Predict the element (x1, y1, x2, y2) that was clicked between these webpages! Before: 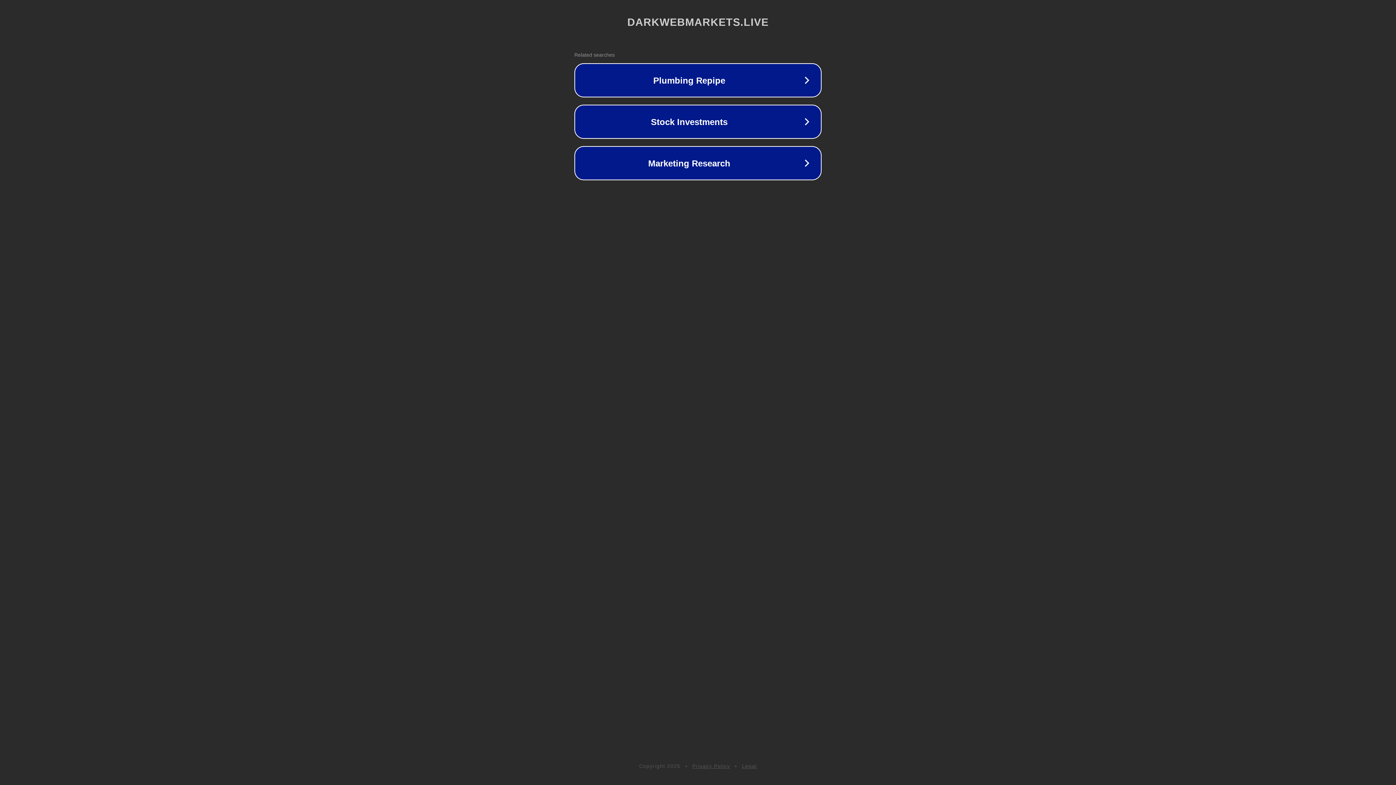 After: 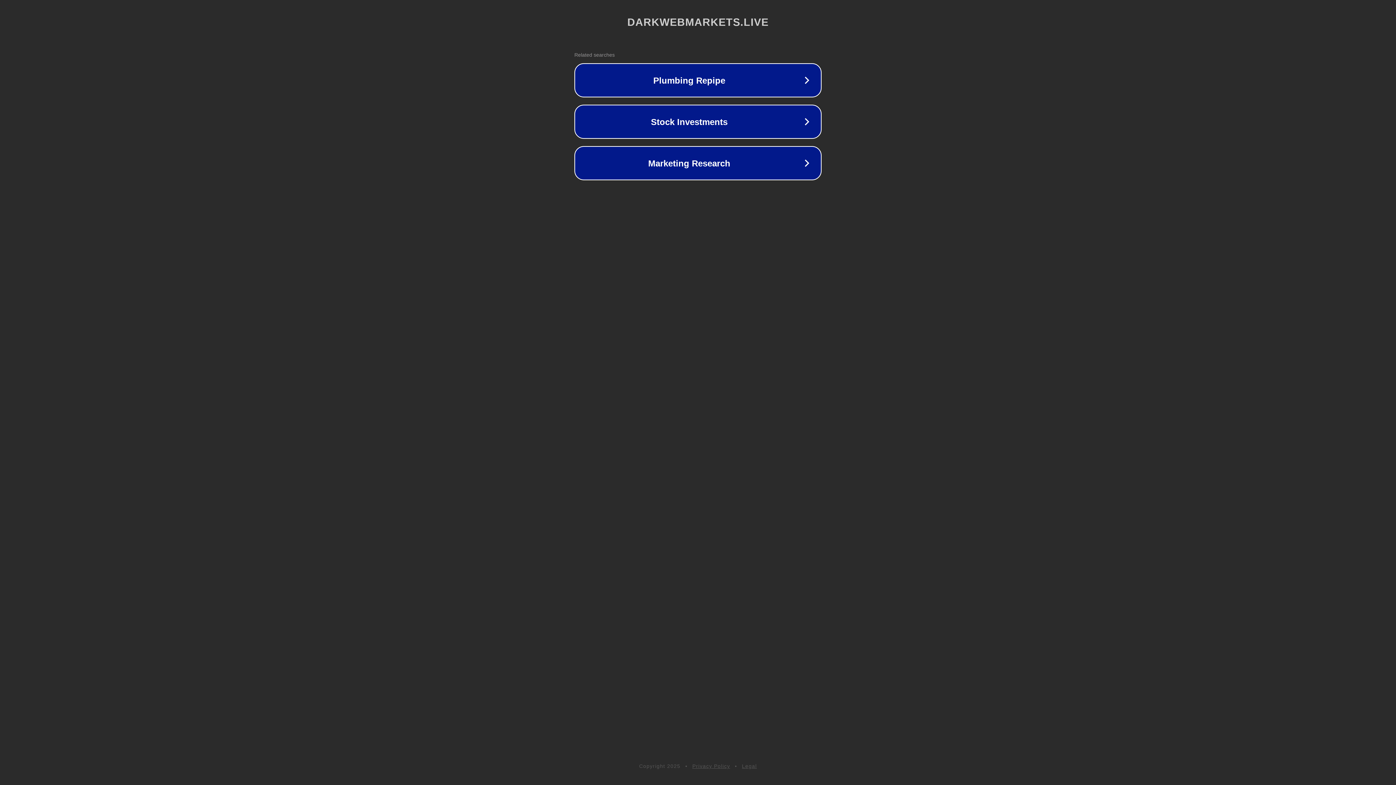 Action: label: Legal bbox: (742, 763, 757, 769)